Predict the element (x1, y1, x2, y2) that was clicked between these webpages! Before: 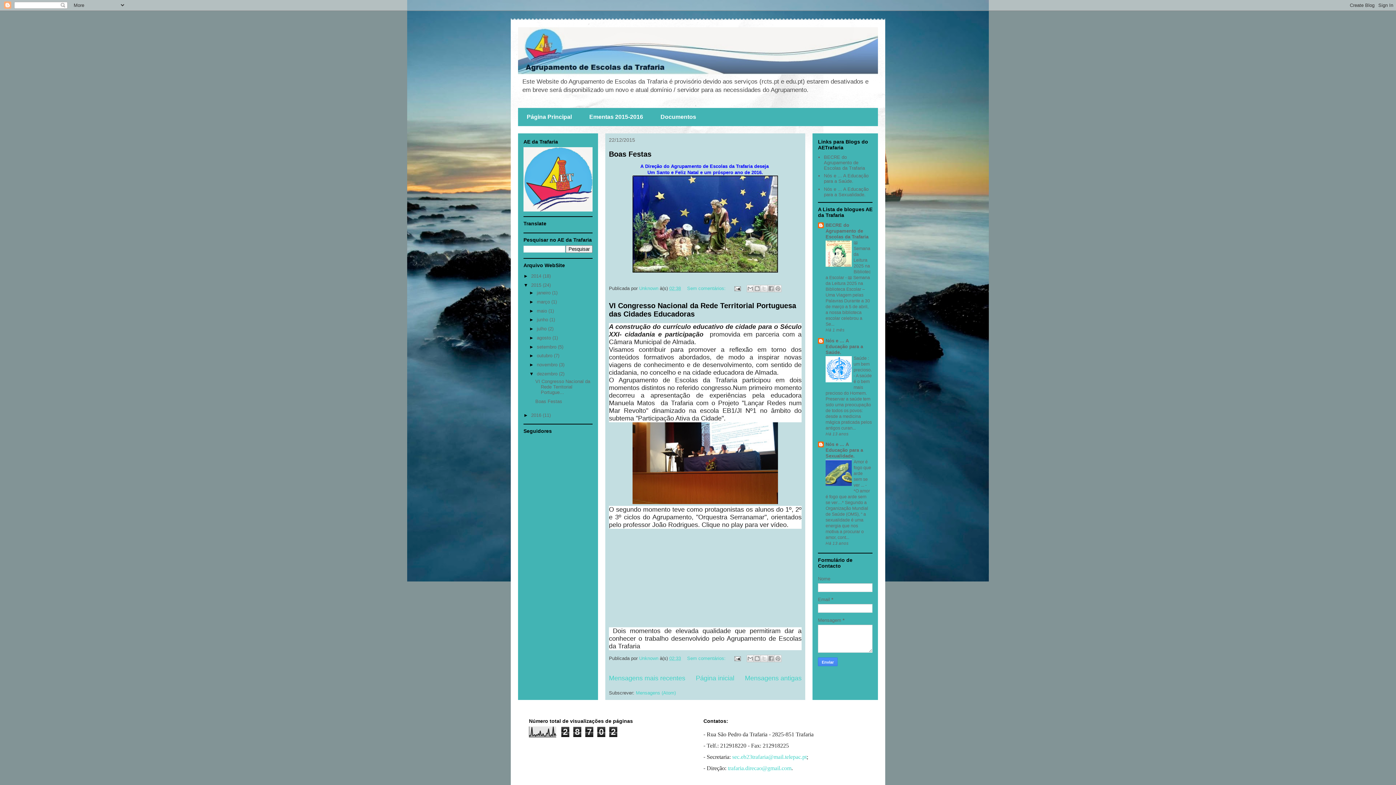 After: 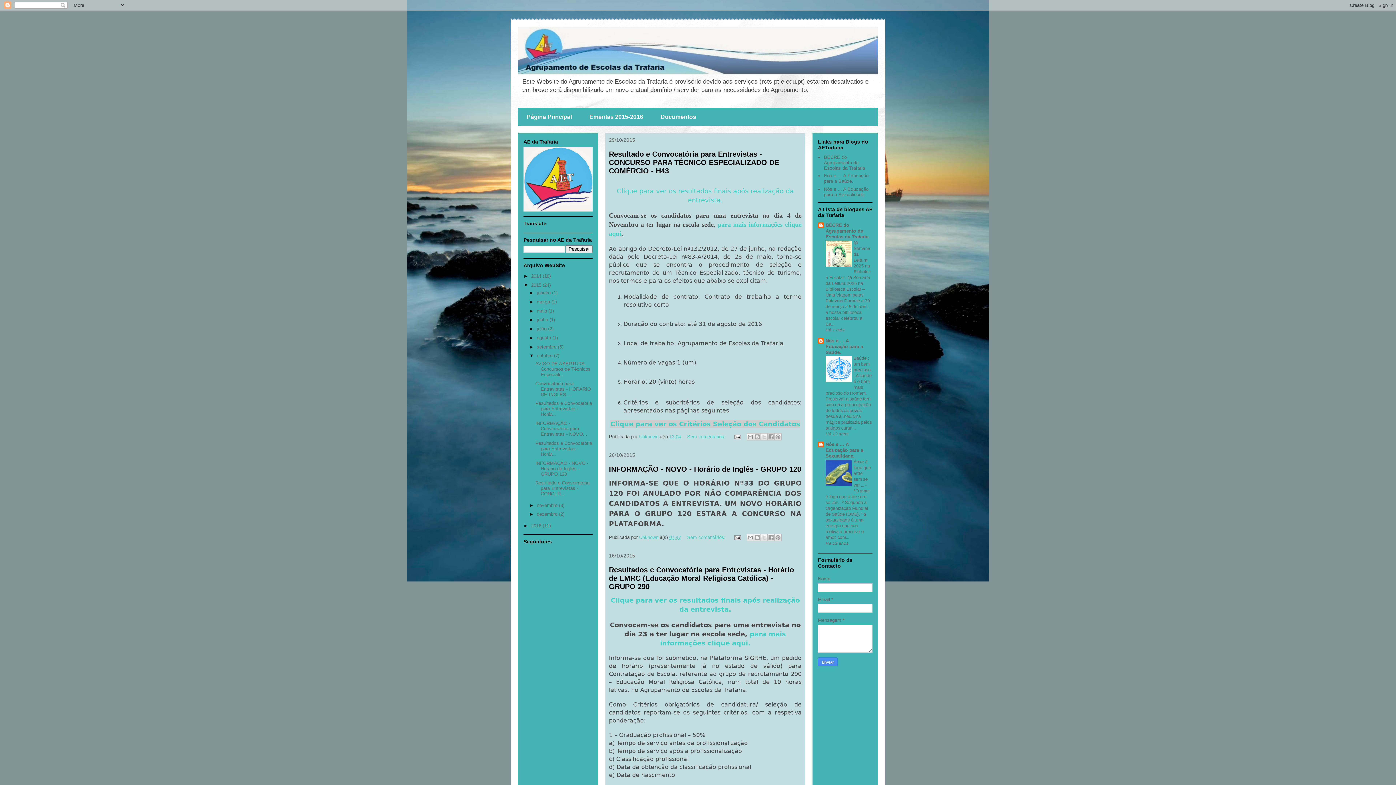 Action: label: outubro  bbox: (536, 353, 554, 358)